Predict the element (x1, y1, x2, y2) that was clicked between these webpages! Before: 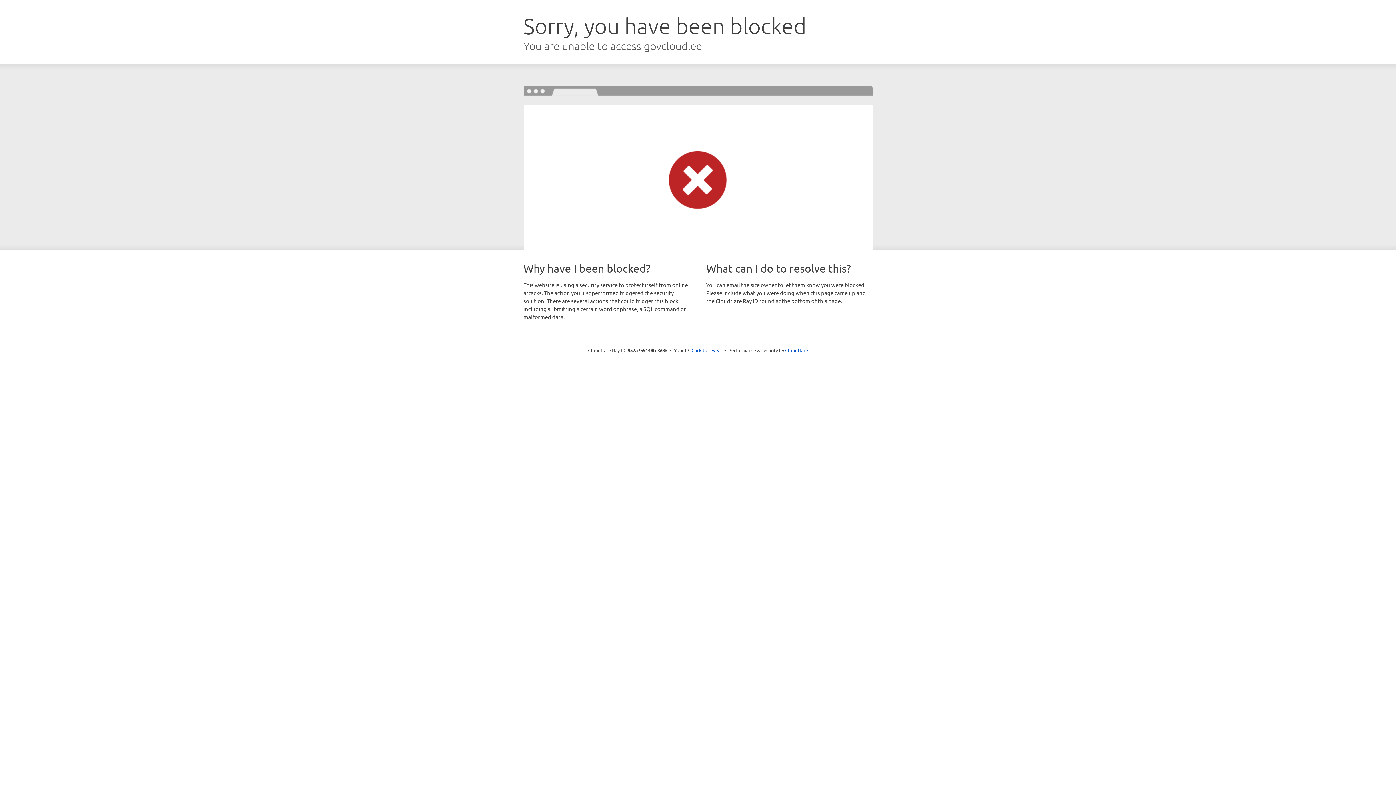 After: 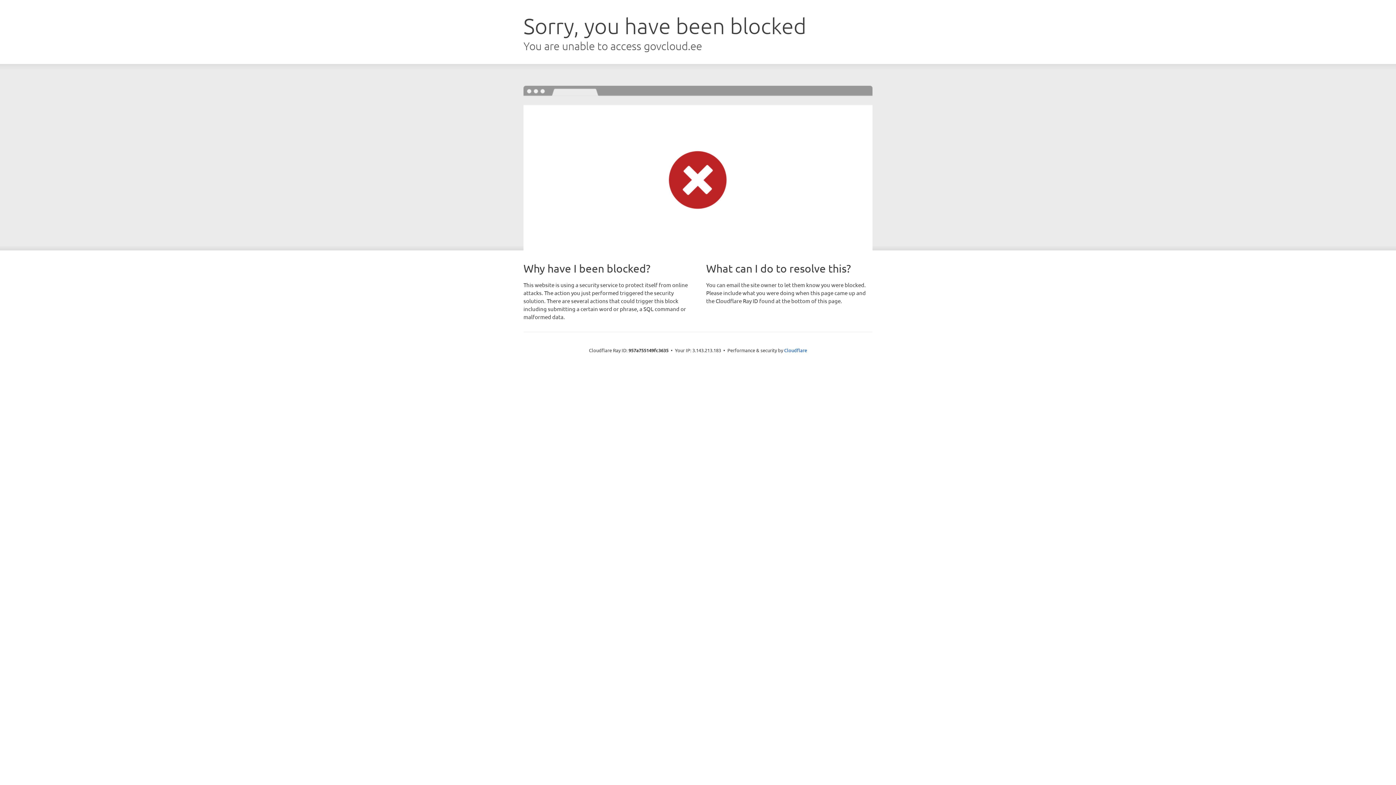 Action: label: Click to reveal bbox: (691, 346, 722, 353)